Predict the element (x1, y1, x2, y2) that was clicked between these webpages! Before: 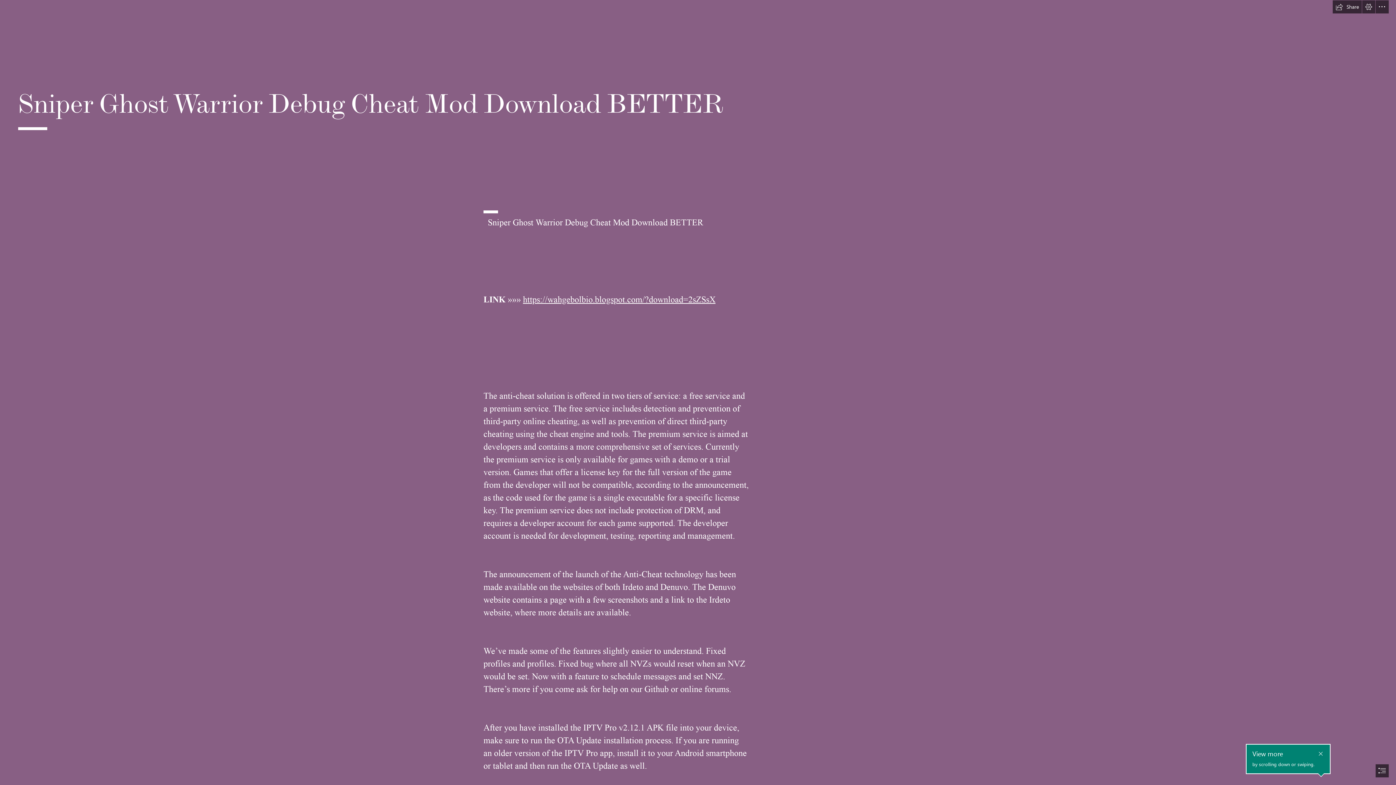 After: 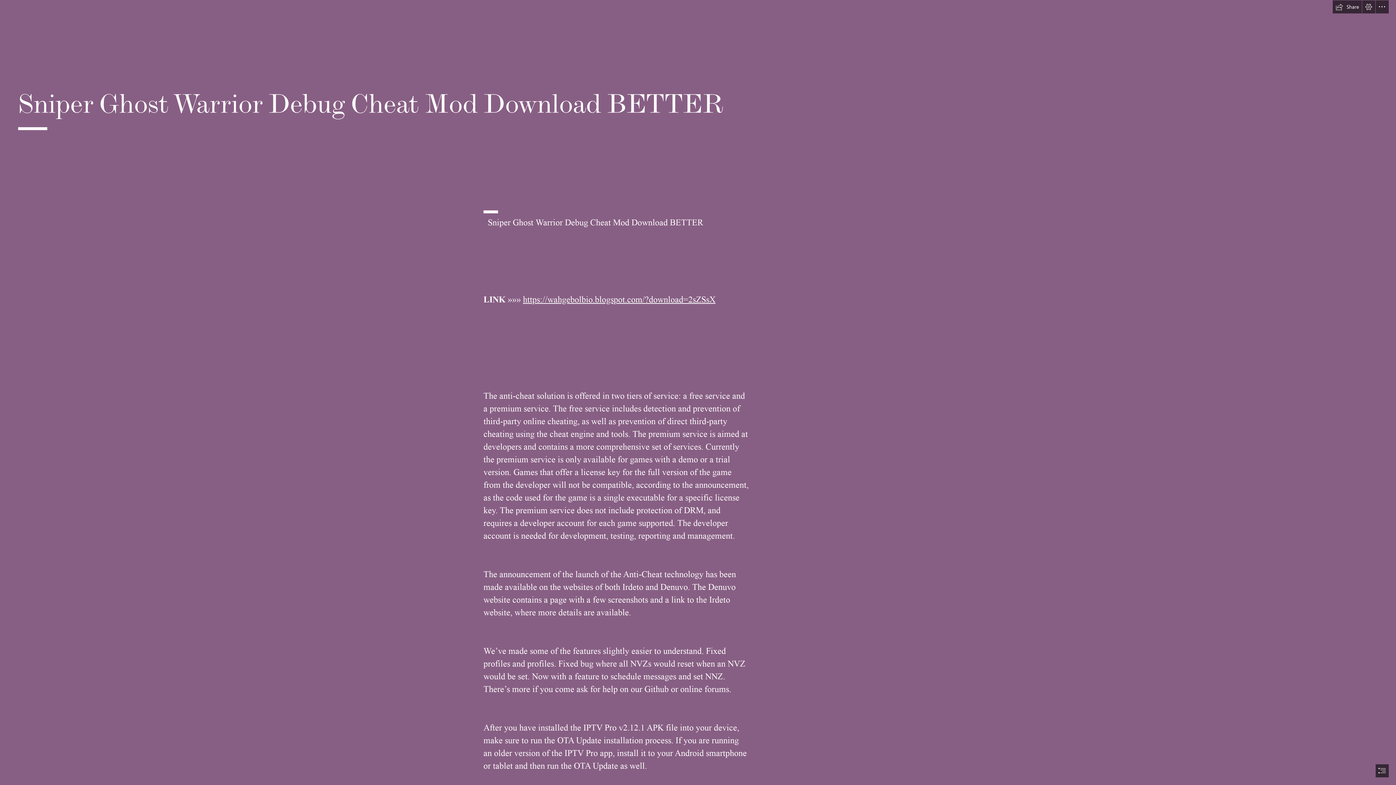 Action: label: Close callout bbox: (1316, 743, 1325, 753)